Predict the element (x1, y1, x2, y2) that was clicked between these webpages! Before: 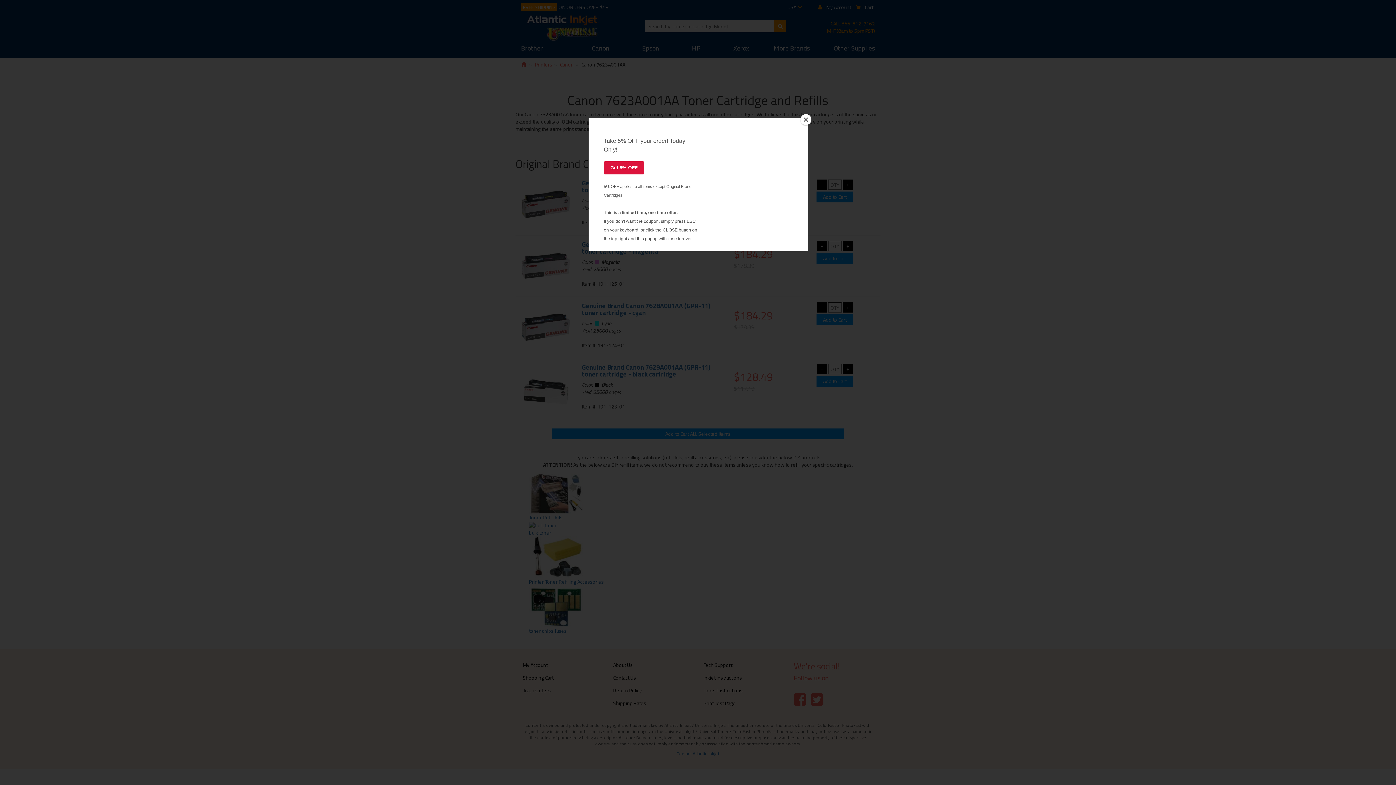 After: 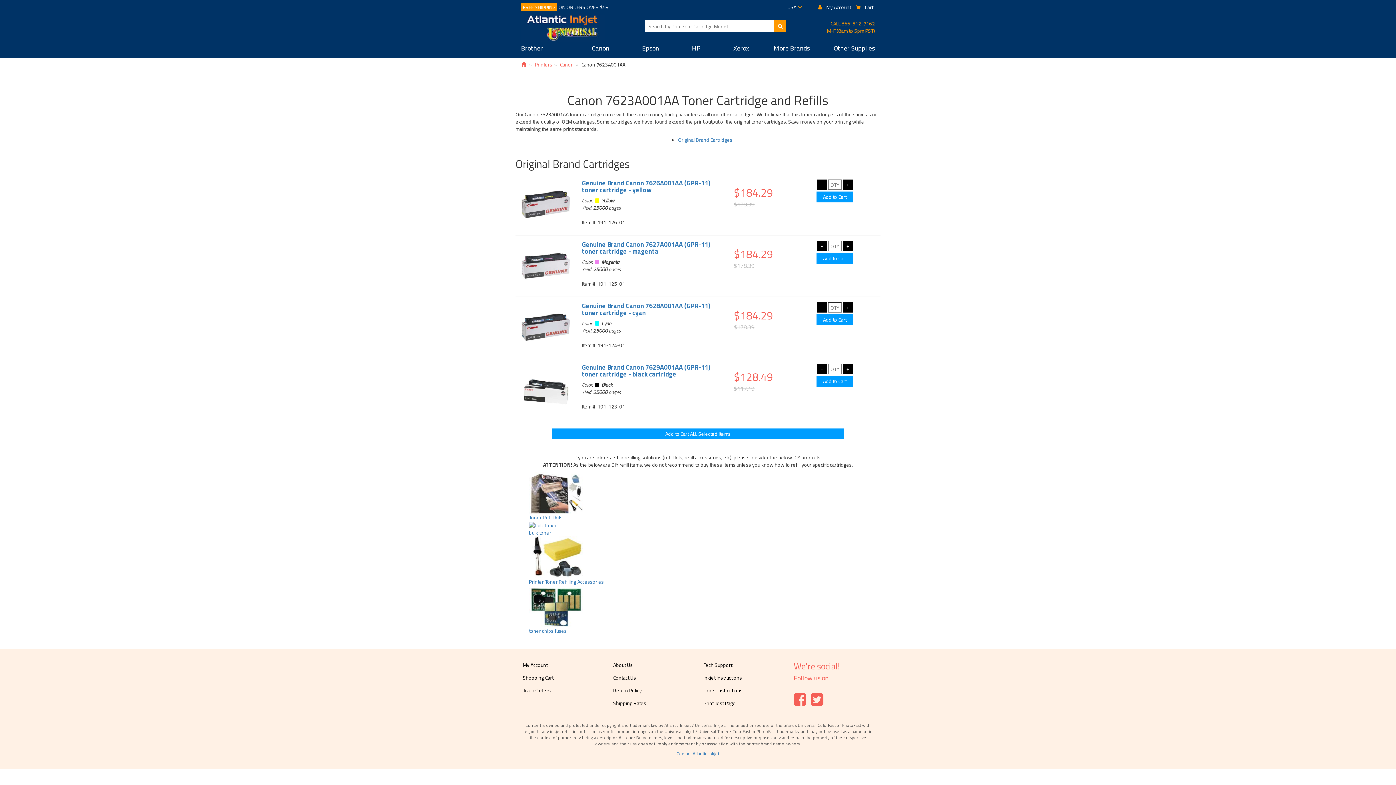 Action: bbox: (800, 114, 811, 125) label: Close